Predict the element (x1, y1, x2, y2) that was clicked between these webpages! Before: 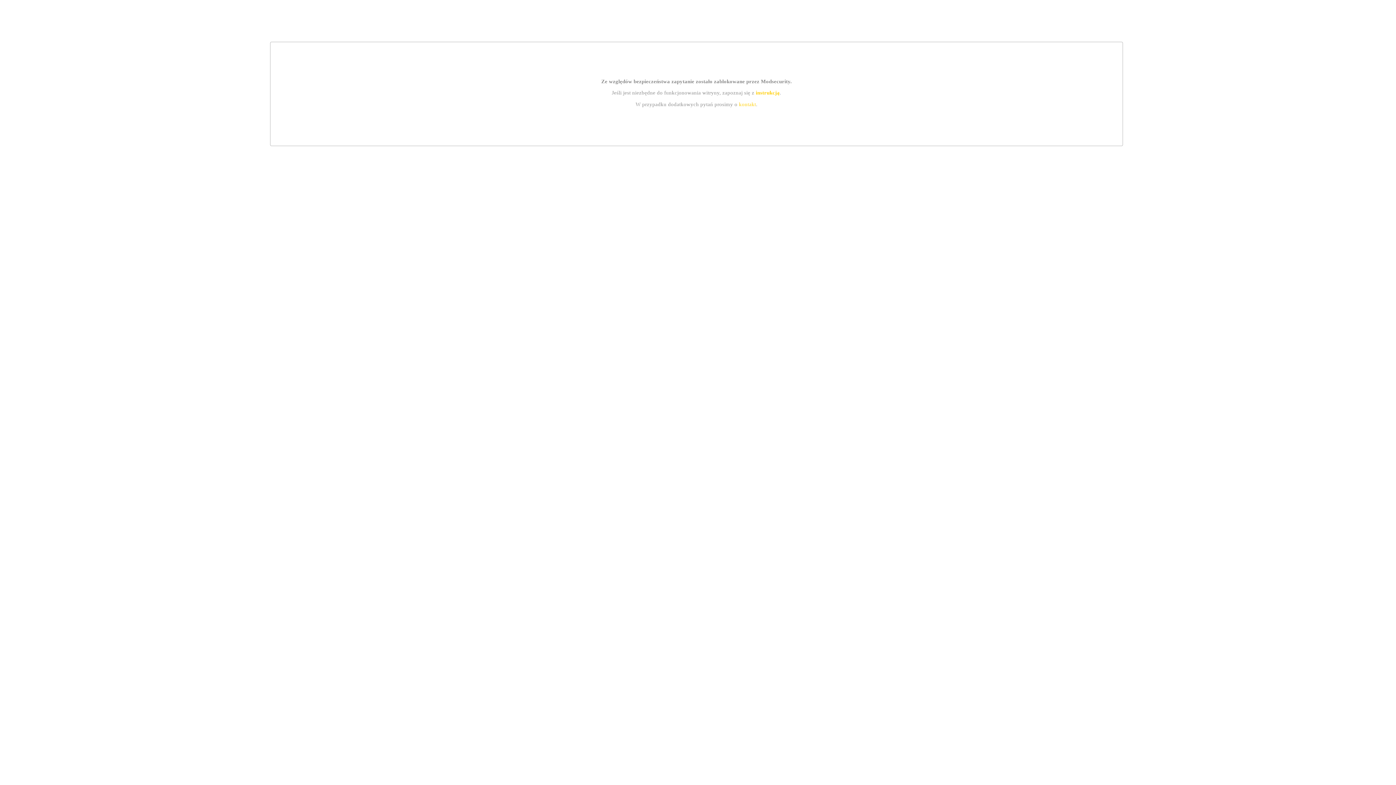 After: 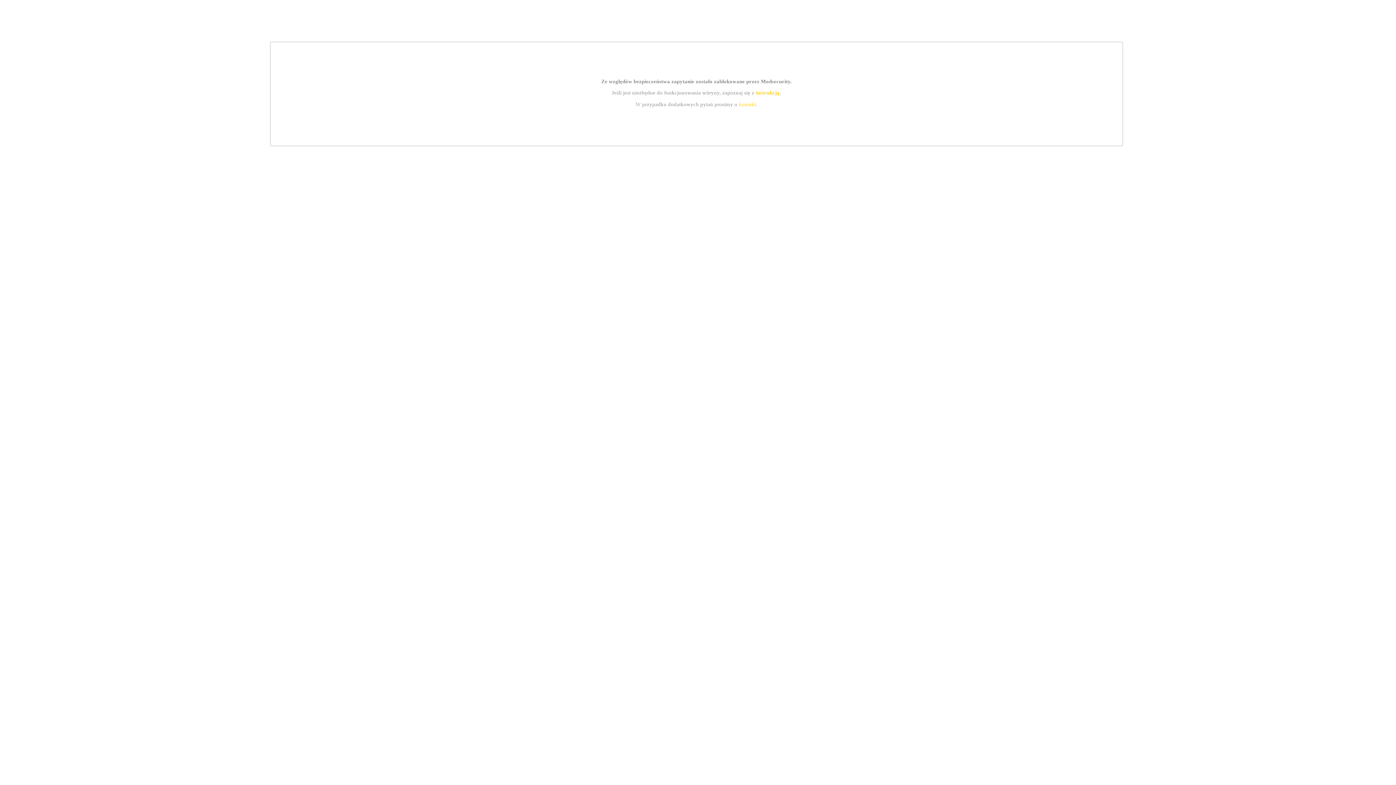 Action: bbox: (739, 101, 756, 107) label: kontakt